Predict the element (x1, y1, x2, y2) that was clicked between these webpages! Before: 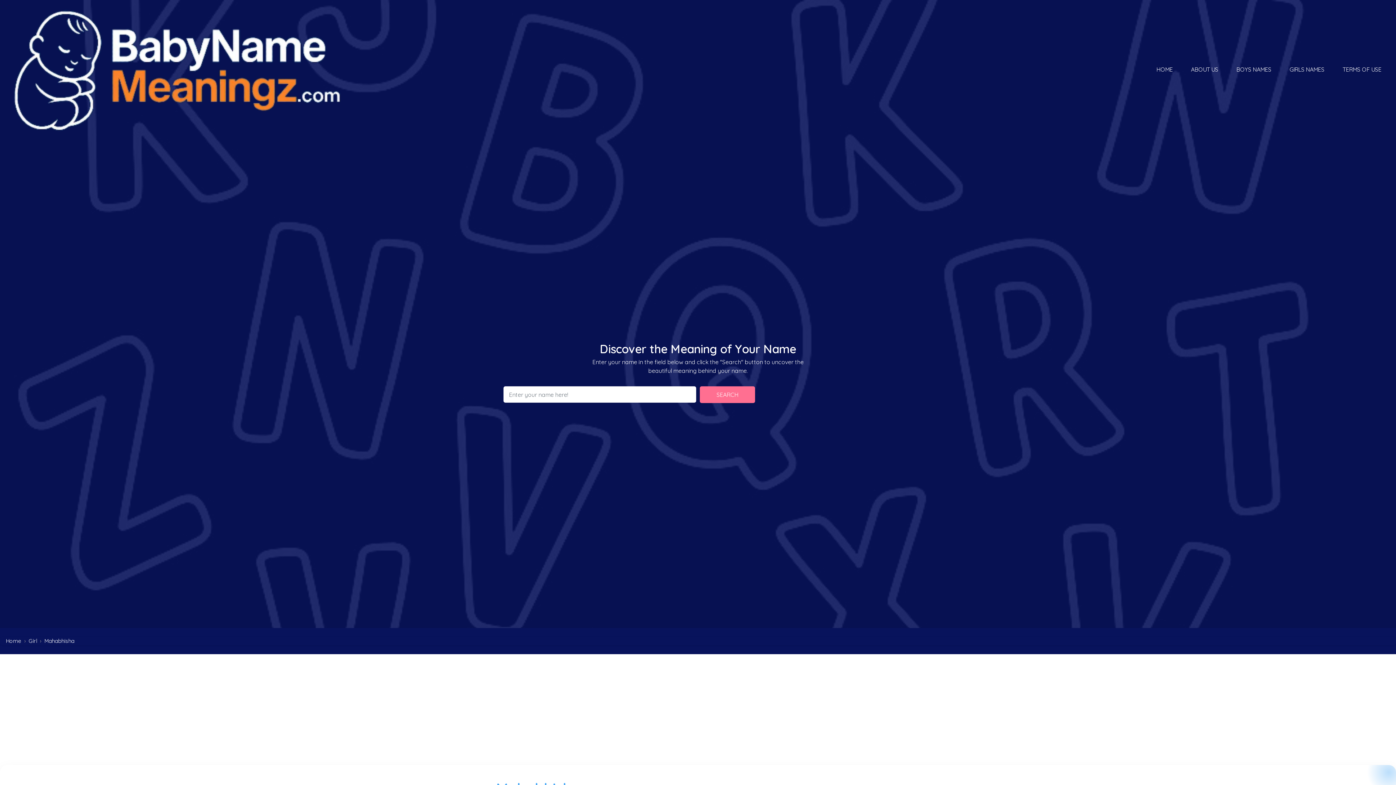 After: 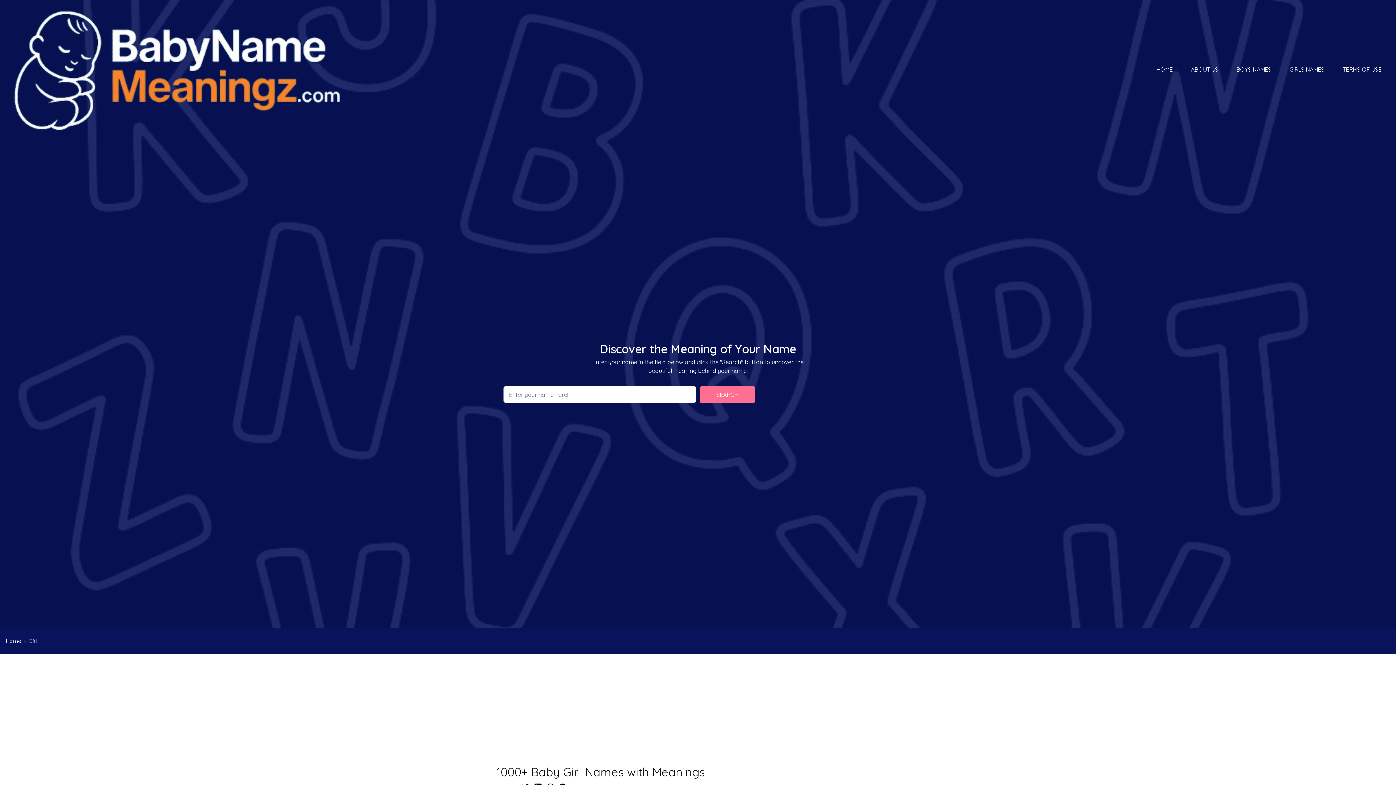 Action: bbox: (28, 637, 37, 645) label: Girl